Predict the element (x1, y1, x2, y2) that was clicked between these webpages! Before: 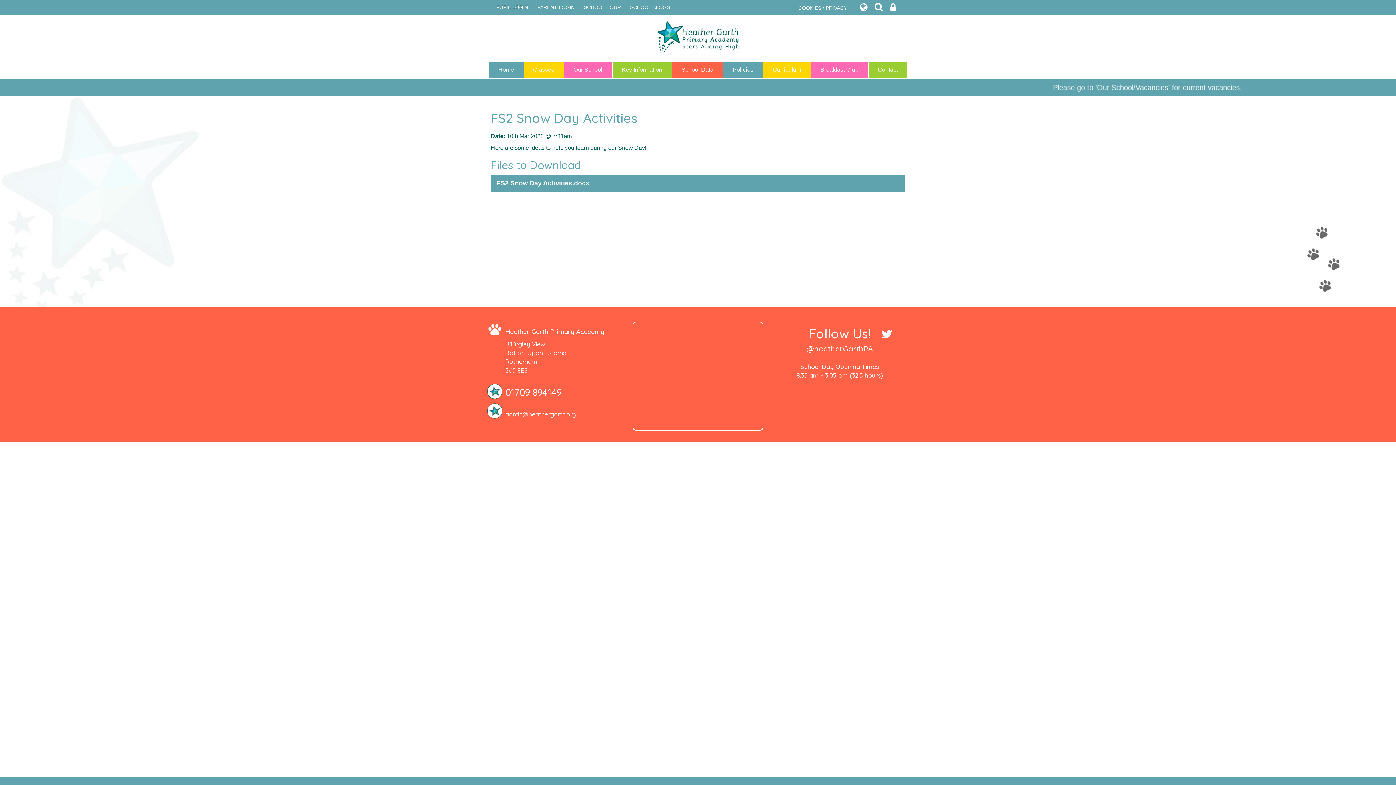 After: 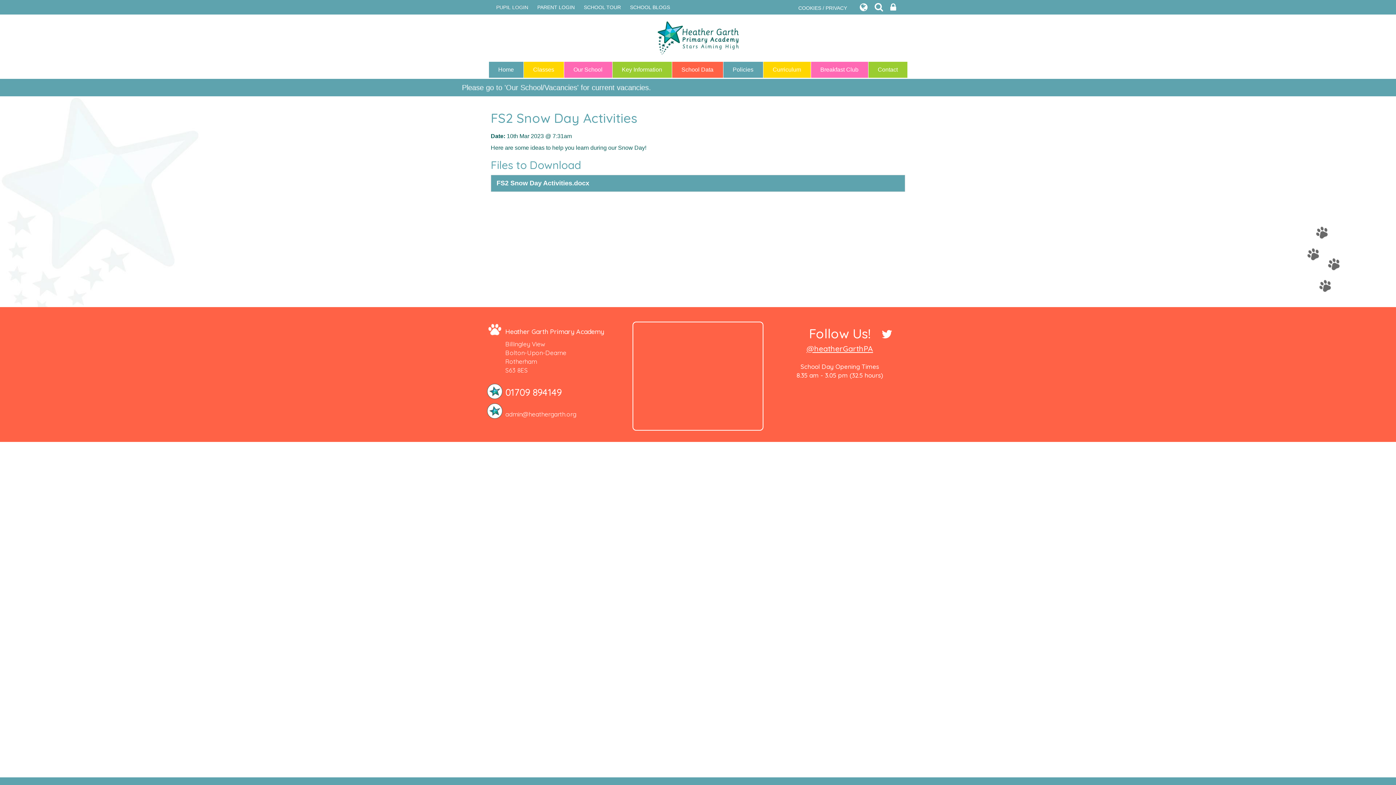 Action: label: @heatherGarthPA bbox: (806, 338, 873, 354)